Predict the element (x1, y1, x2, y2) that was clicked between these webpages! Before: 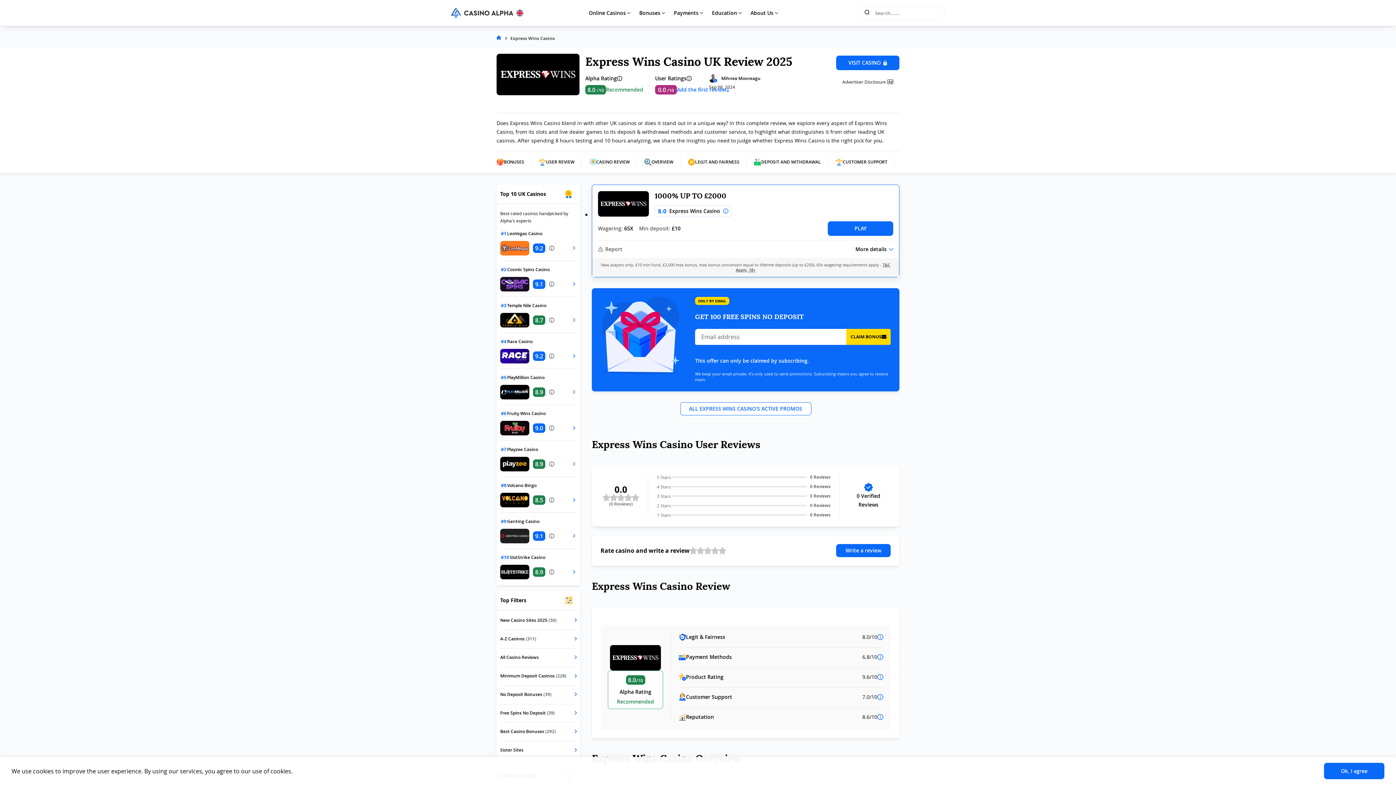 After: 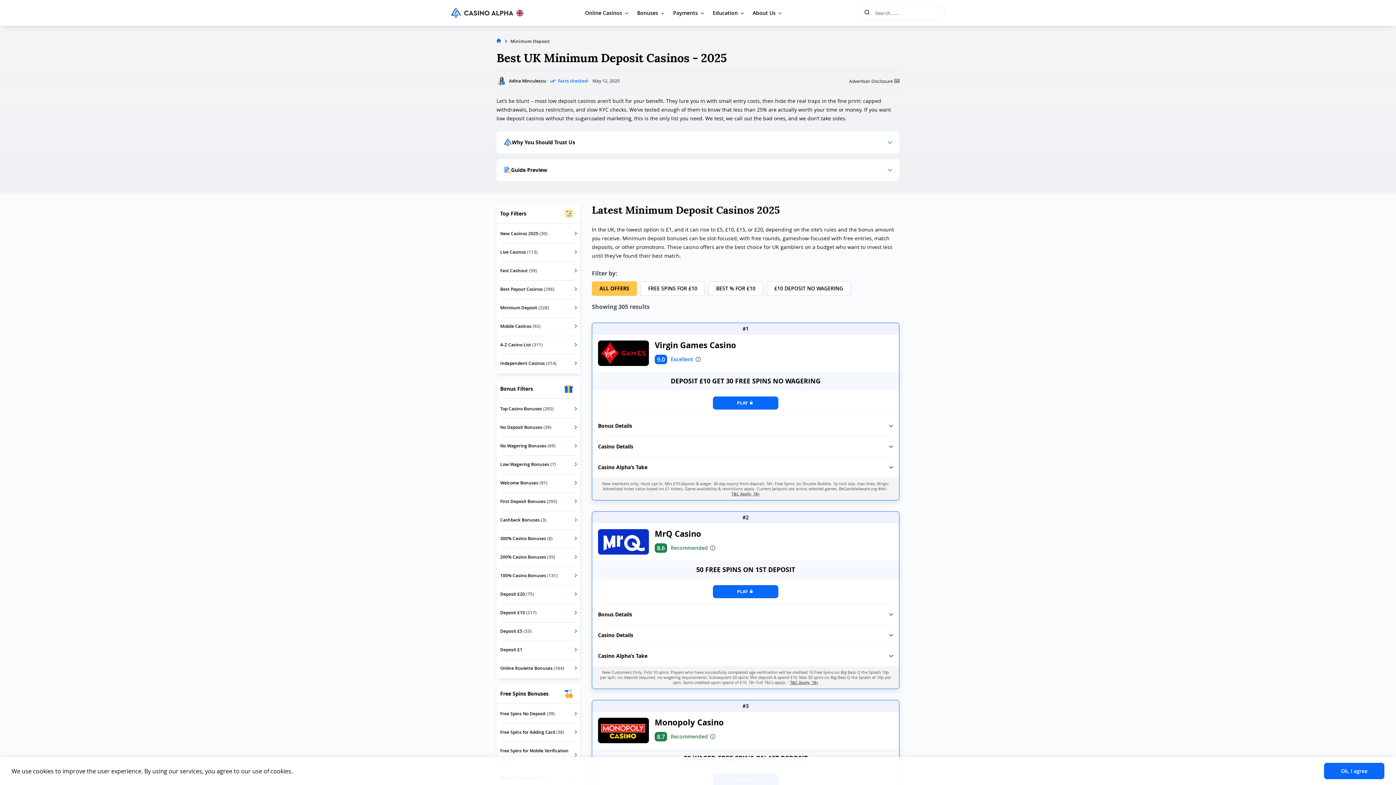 Action: label: Minimum Deposit Casinos (228) bbox: (500, 672, 576, 680)